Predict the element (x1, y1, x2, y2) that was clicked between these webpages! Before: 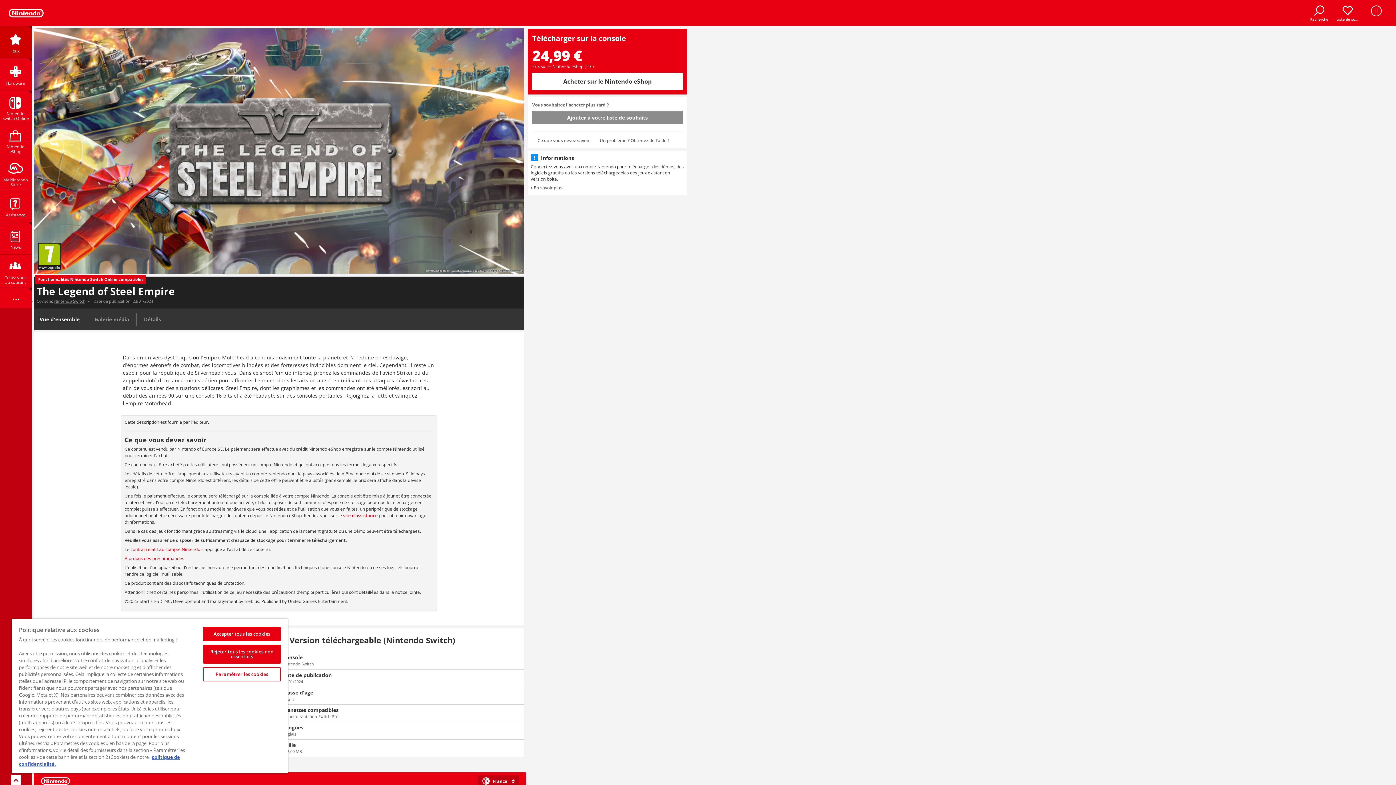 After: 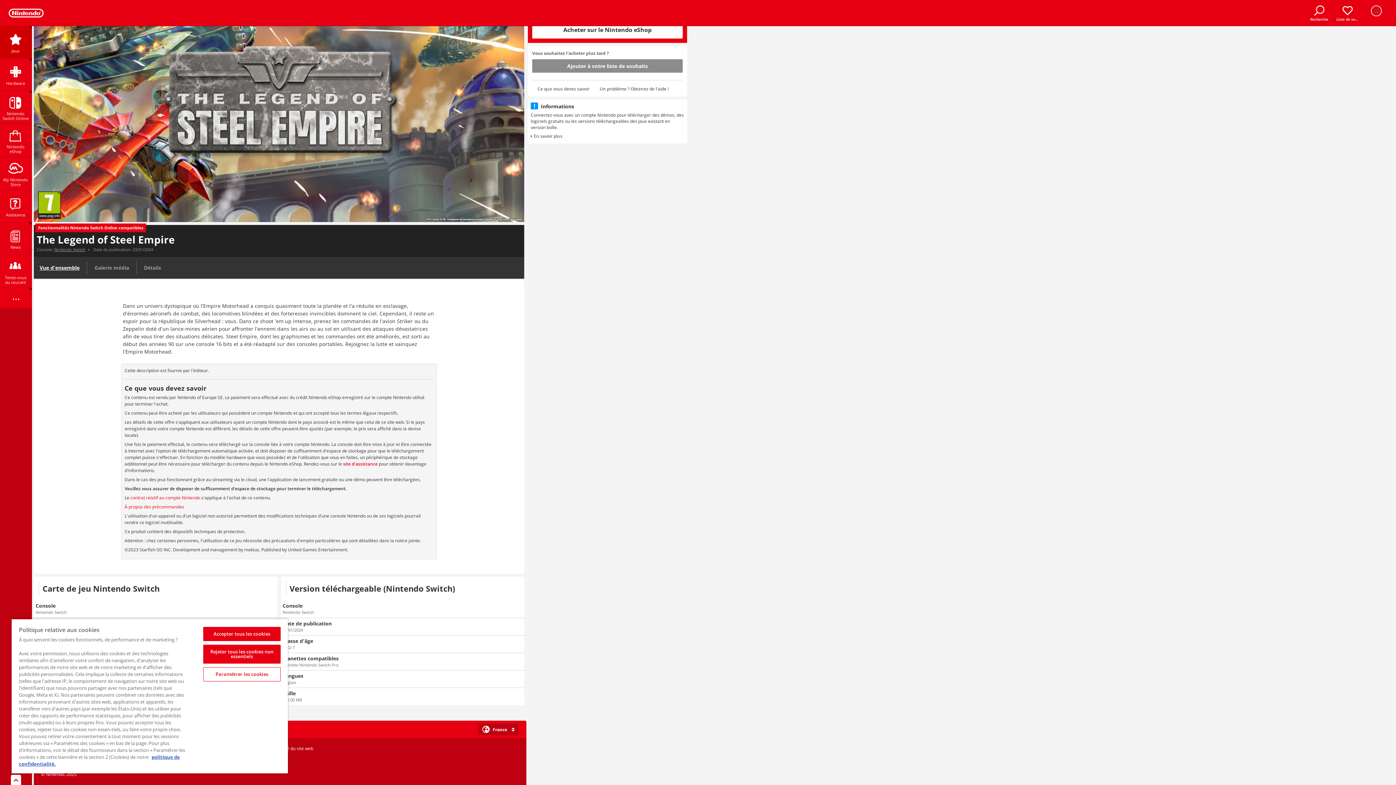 Action: bbox: (537, 137, 589, 144) label: Ce que vous devez savoir